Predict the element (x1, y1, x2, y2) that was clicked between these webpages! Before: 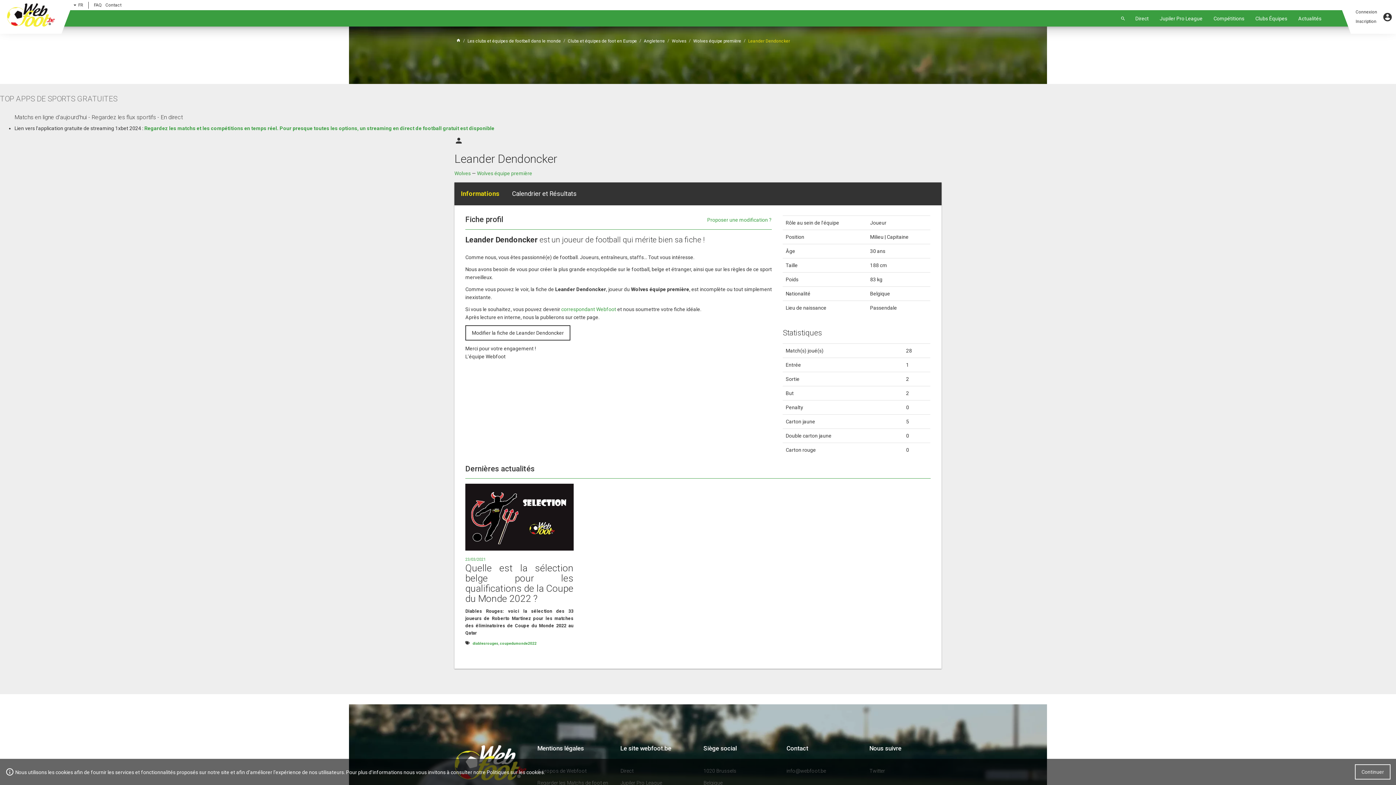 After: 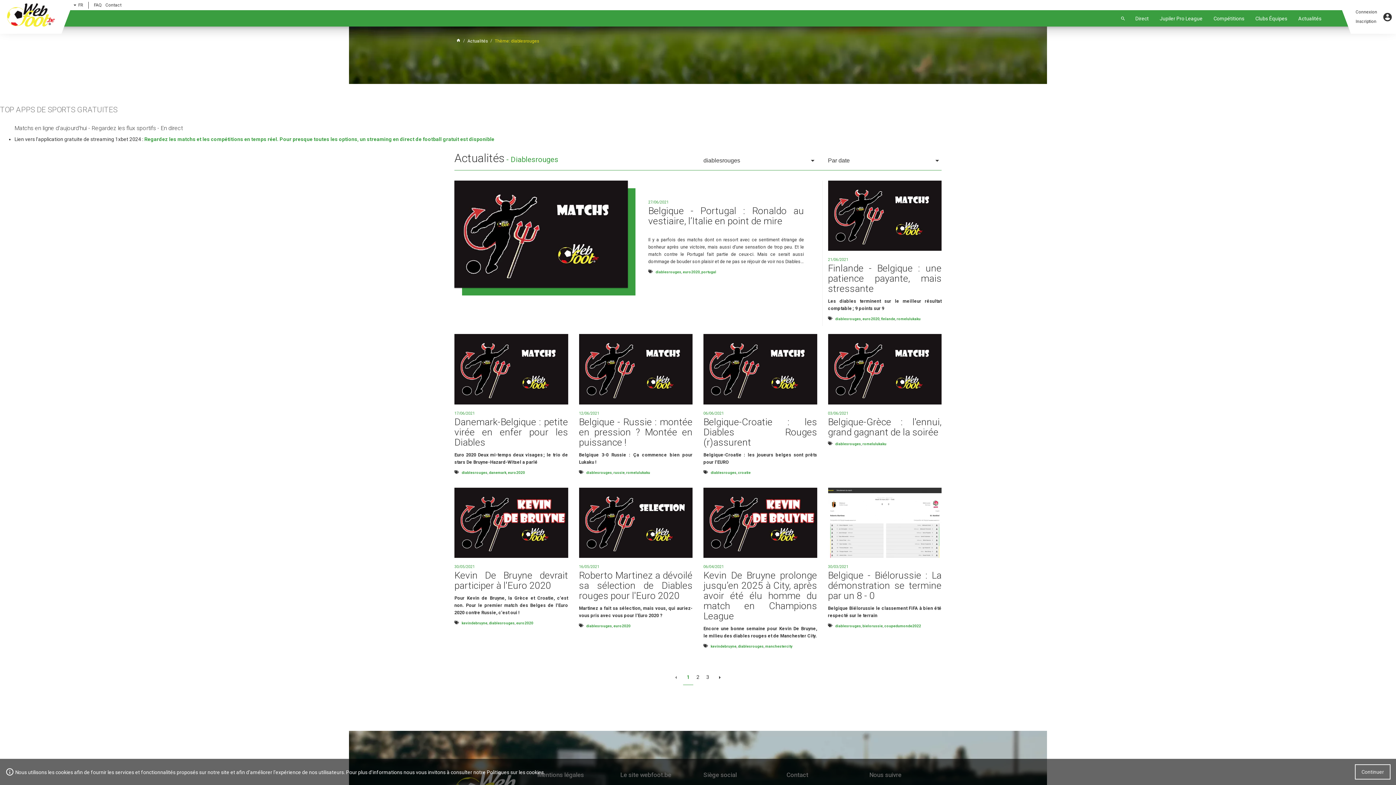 Action: bbox: (470, 641, 496, 645) label: diablesrouges